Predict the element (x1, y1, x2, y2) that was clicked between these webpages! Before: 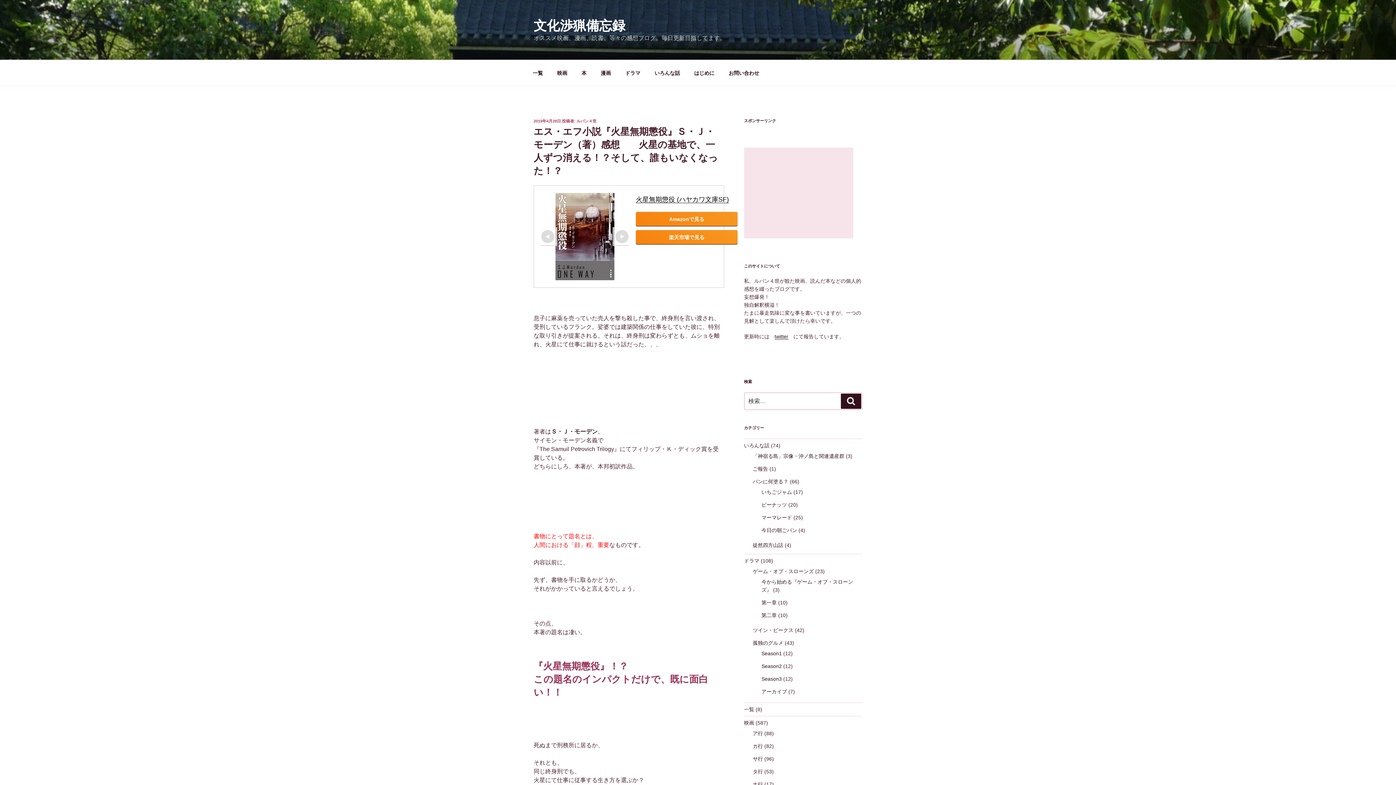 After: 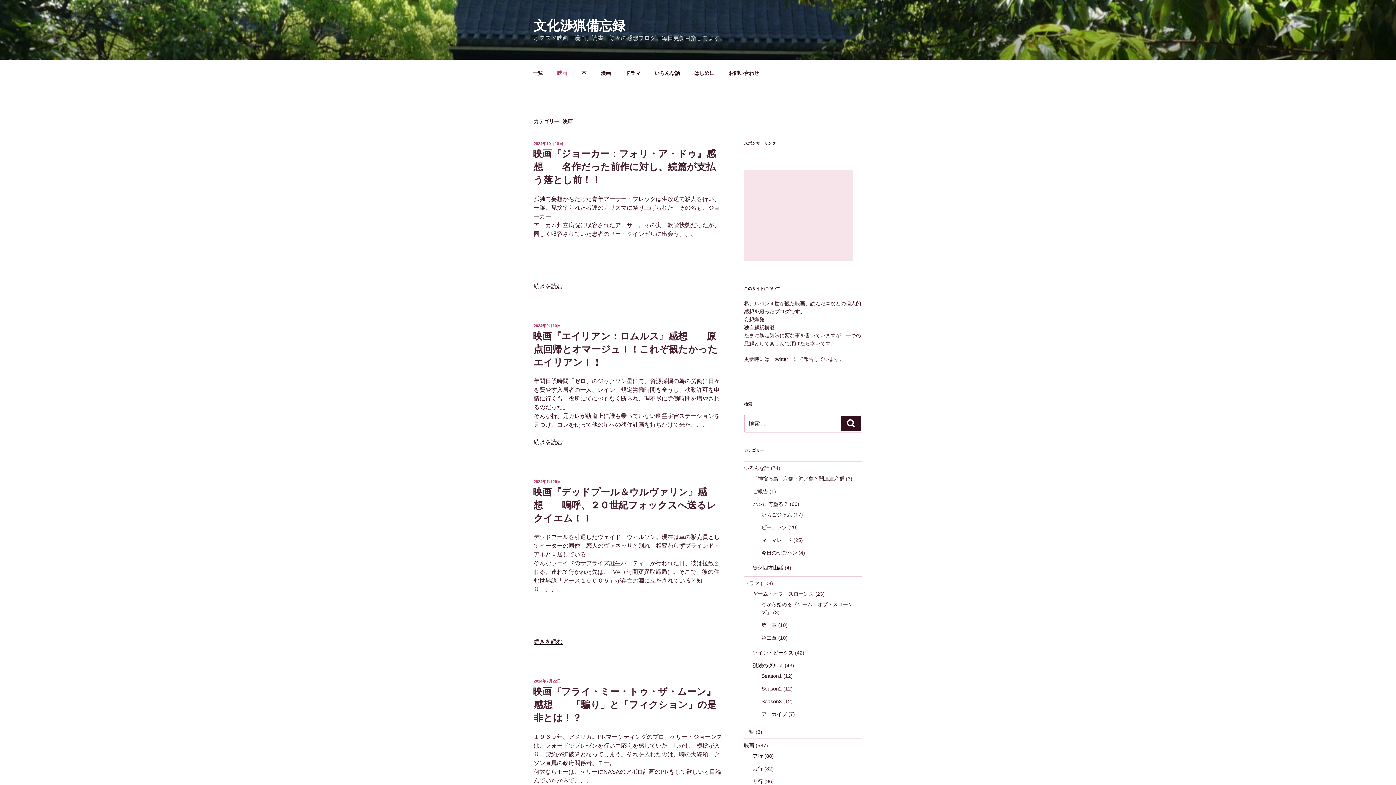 Action: bbox: (744, 720, 754, 726) label: 映画